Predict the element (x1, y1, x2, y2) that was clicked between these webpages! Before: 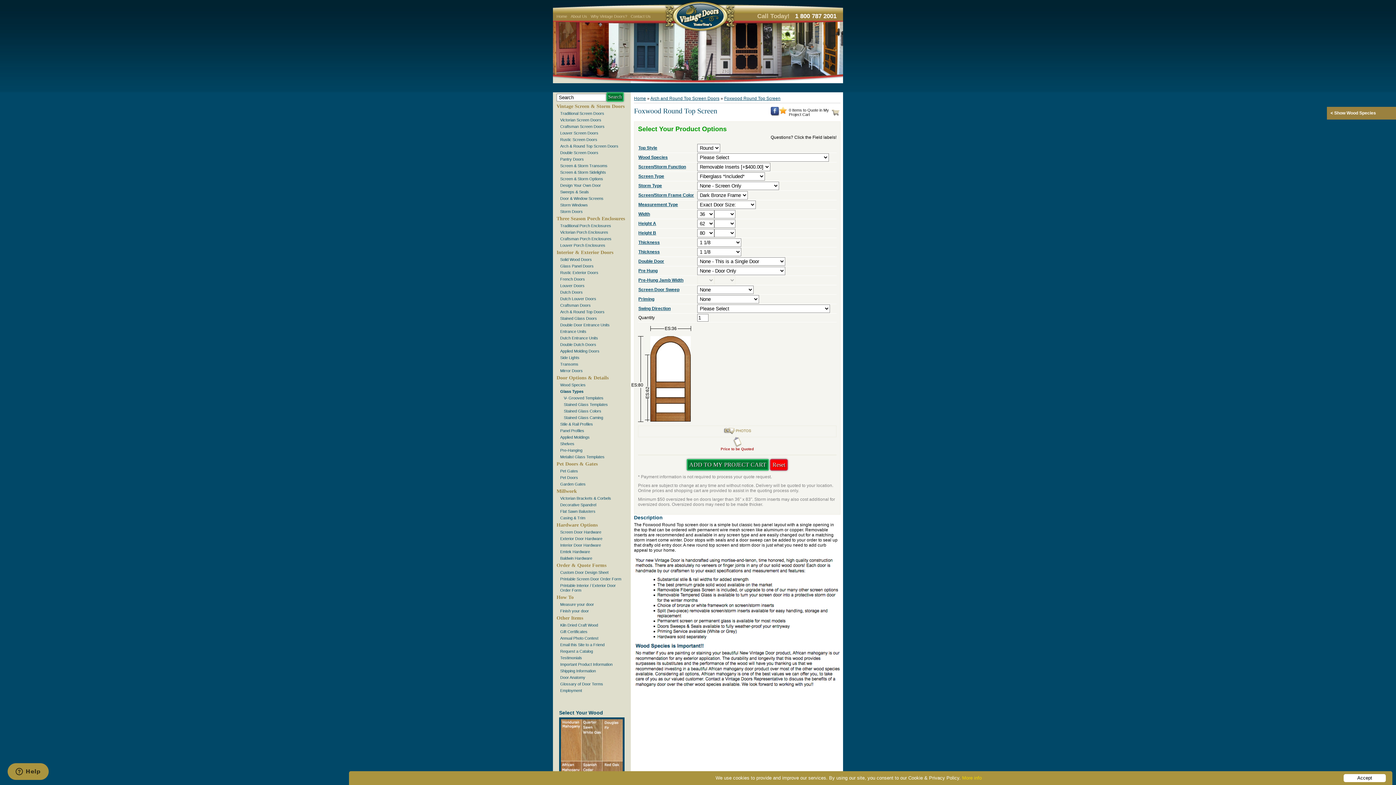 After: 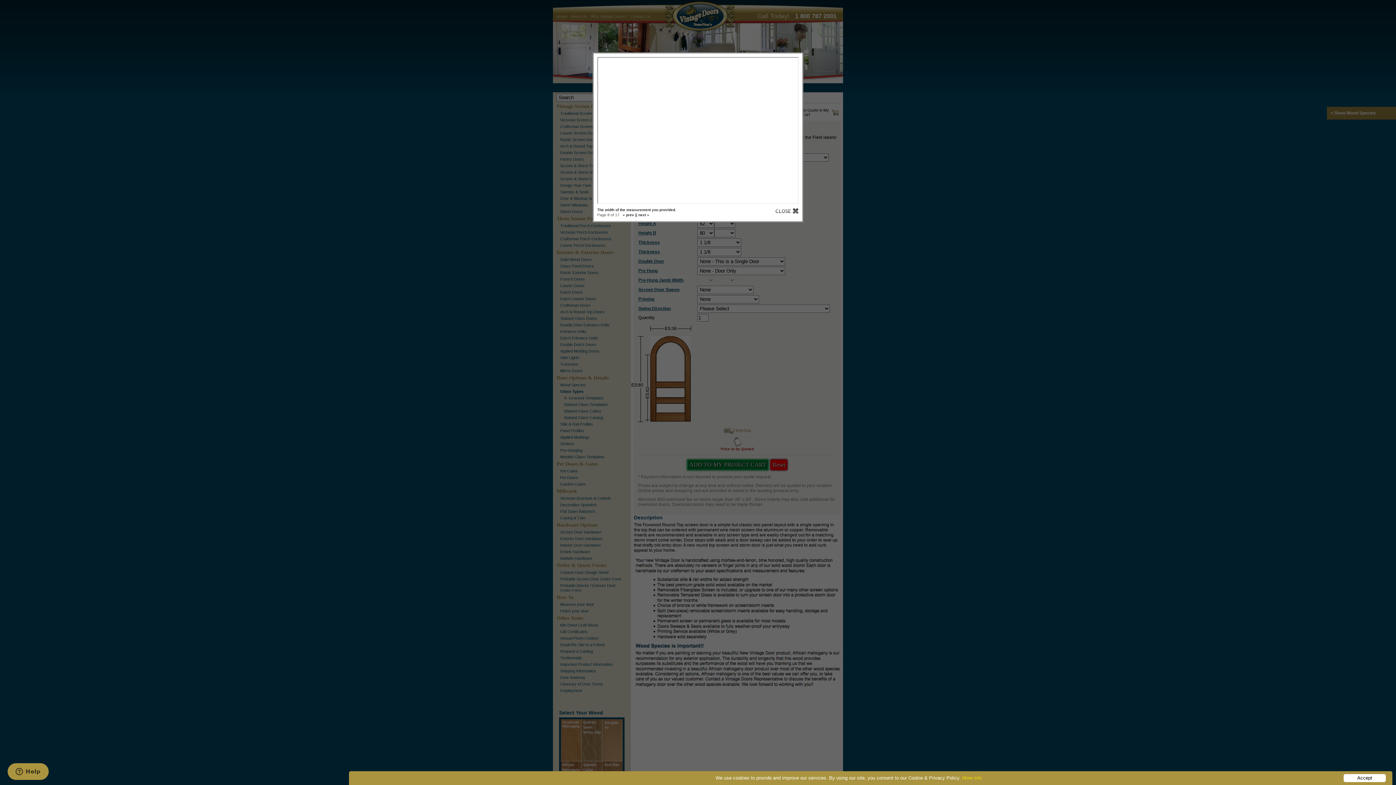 Action: bbox: (638, 211, 650, 216) label: Width